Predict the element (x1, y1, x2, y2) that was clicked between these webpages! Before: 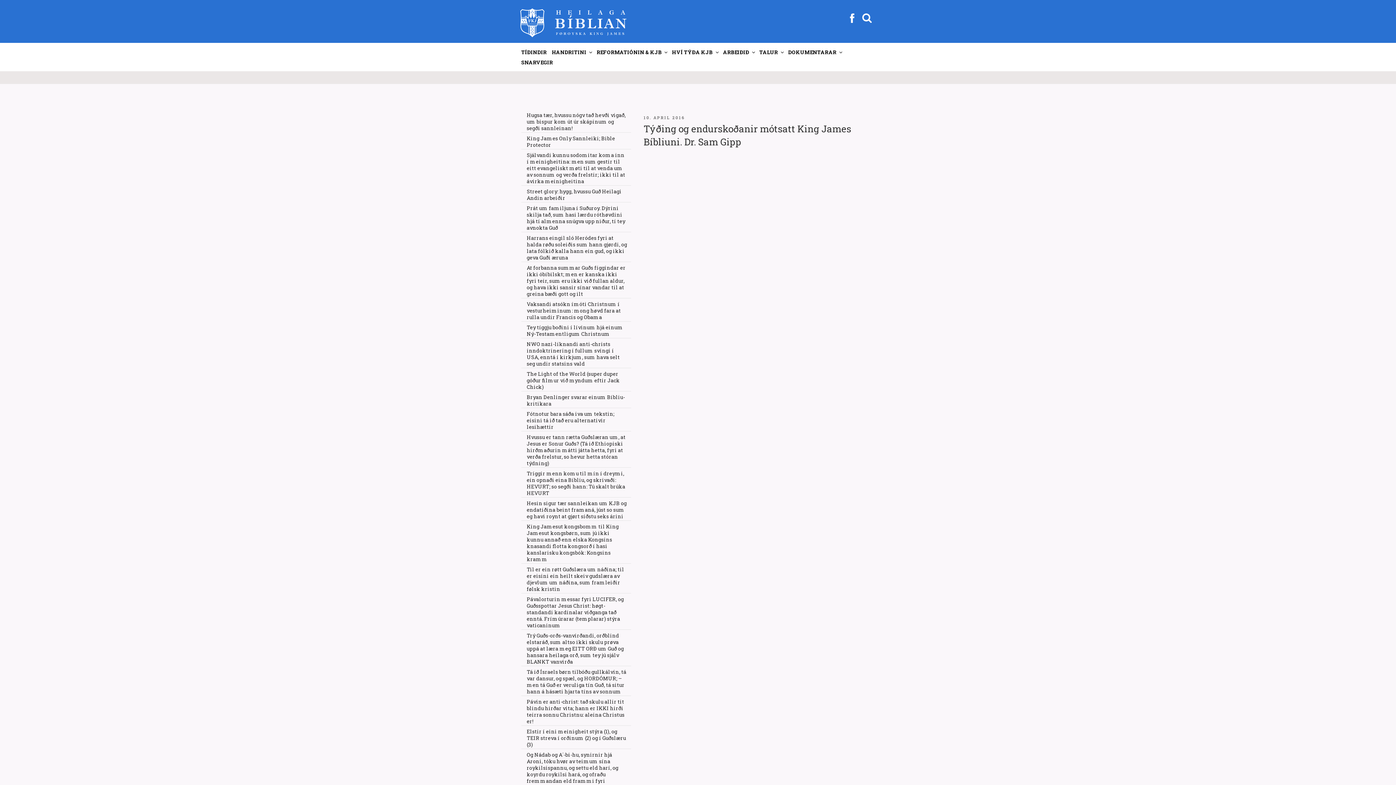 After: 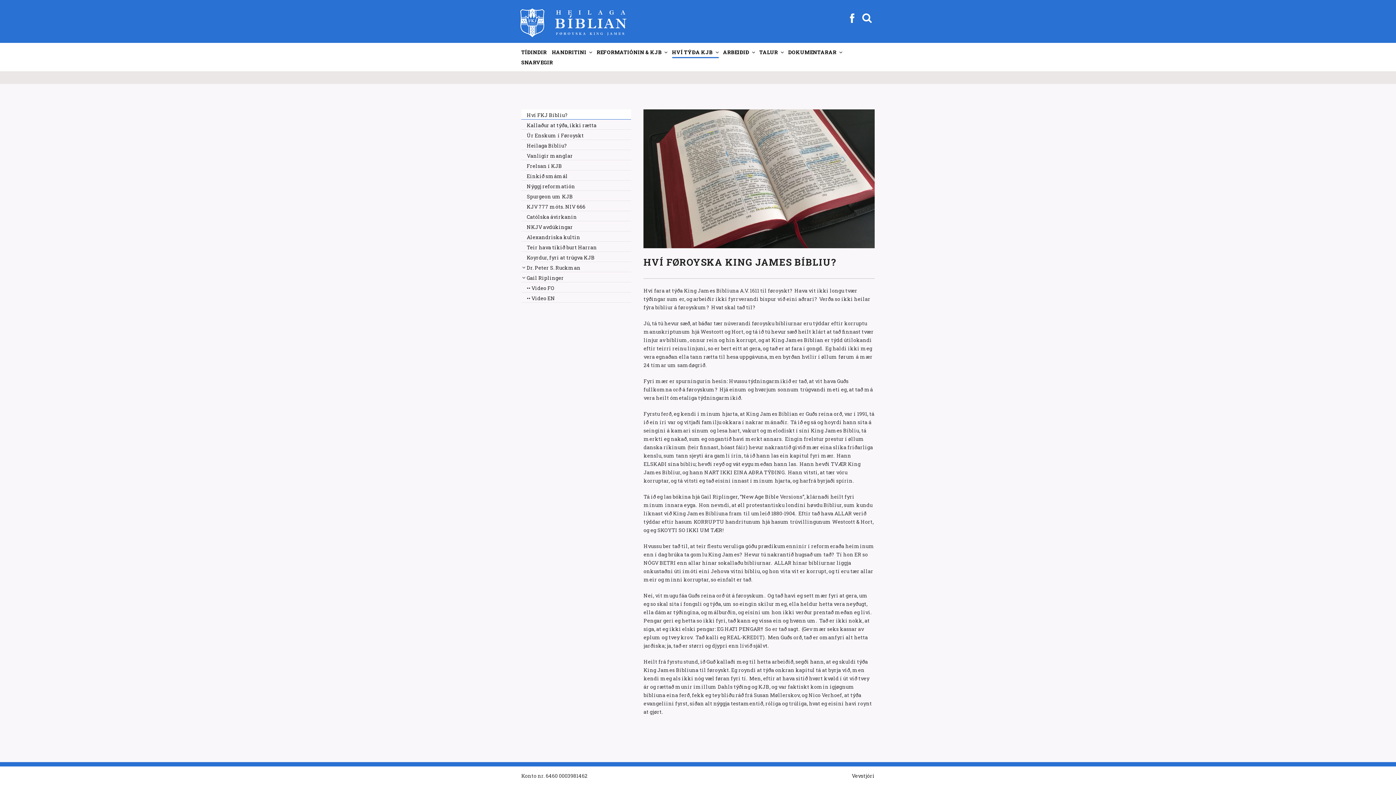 Action: label: HVÍ TÝÐA KJB bbox: (672, 46, 719, 57)